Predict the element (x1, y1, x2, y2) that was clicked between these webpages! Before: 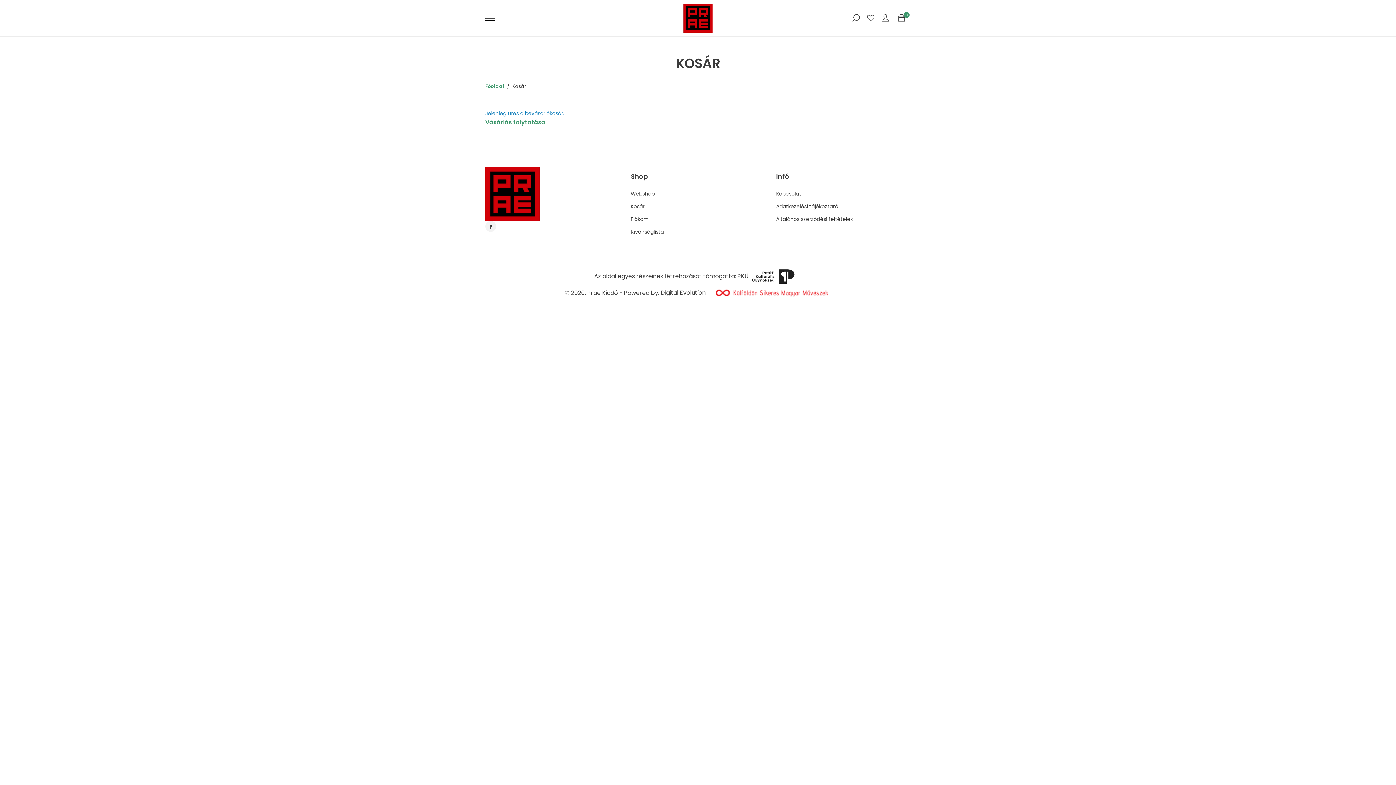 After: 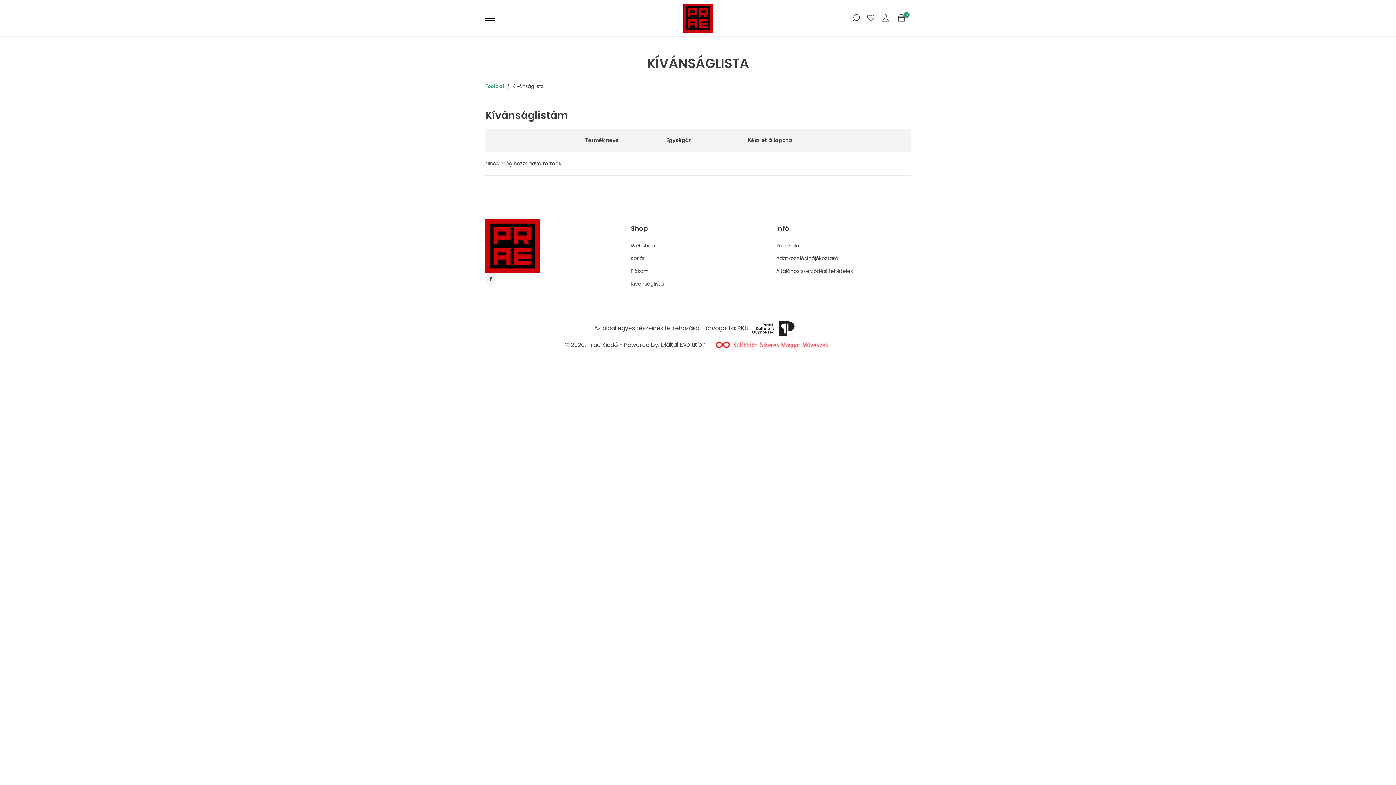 Action: bbox: (630, 228, 664, 235) label: Kívánságlista